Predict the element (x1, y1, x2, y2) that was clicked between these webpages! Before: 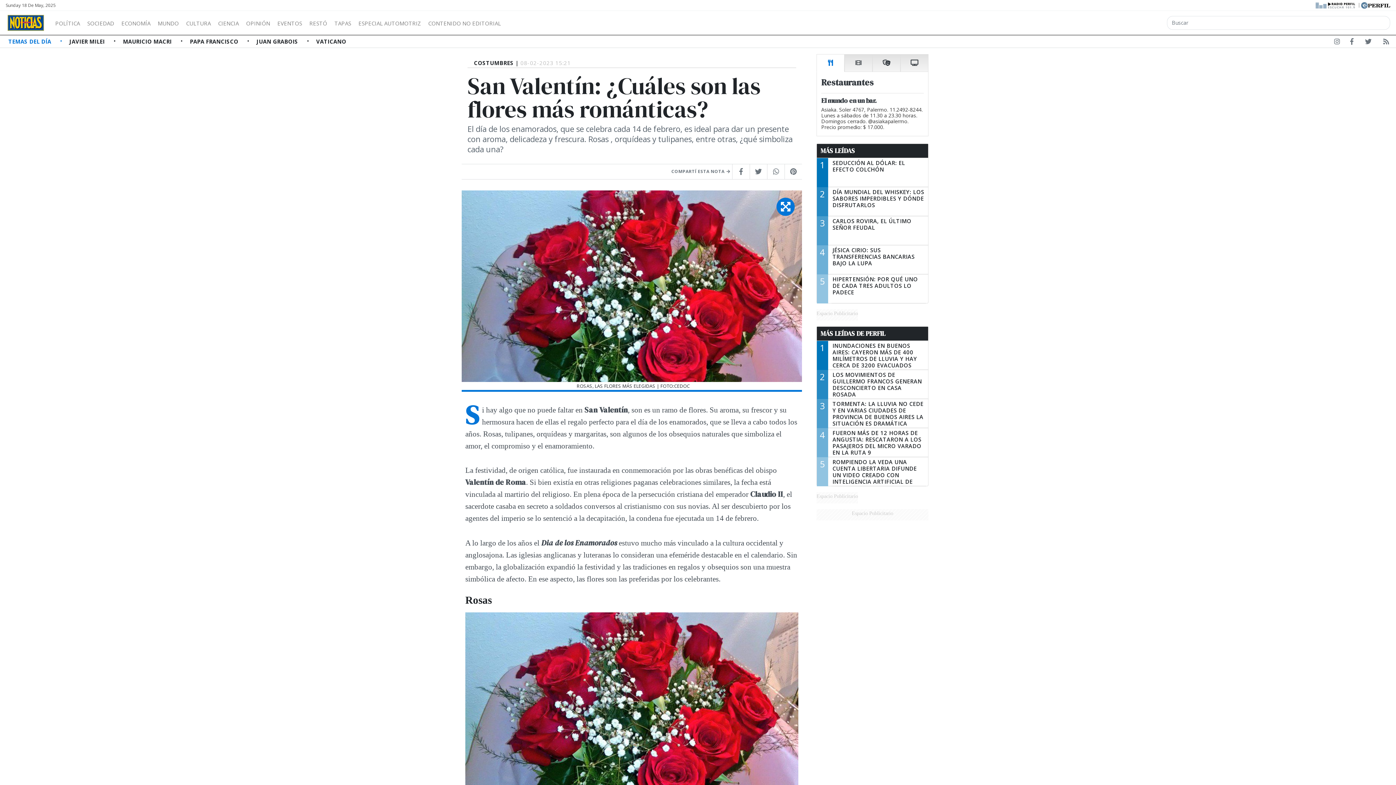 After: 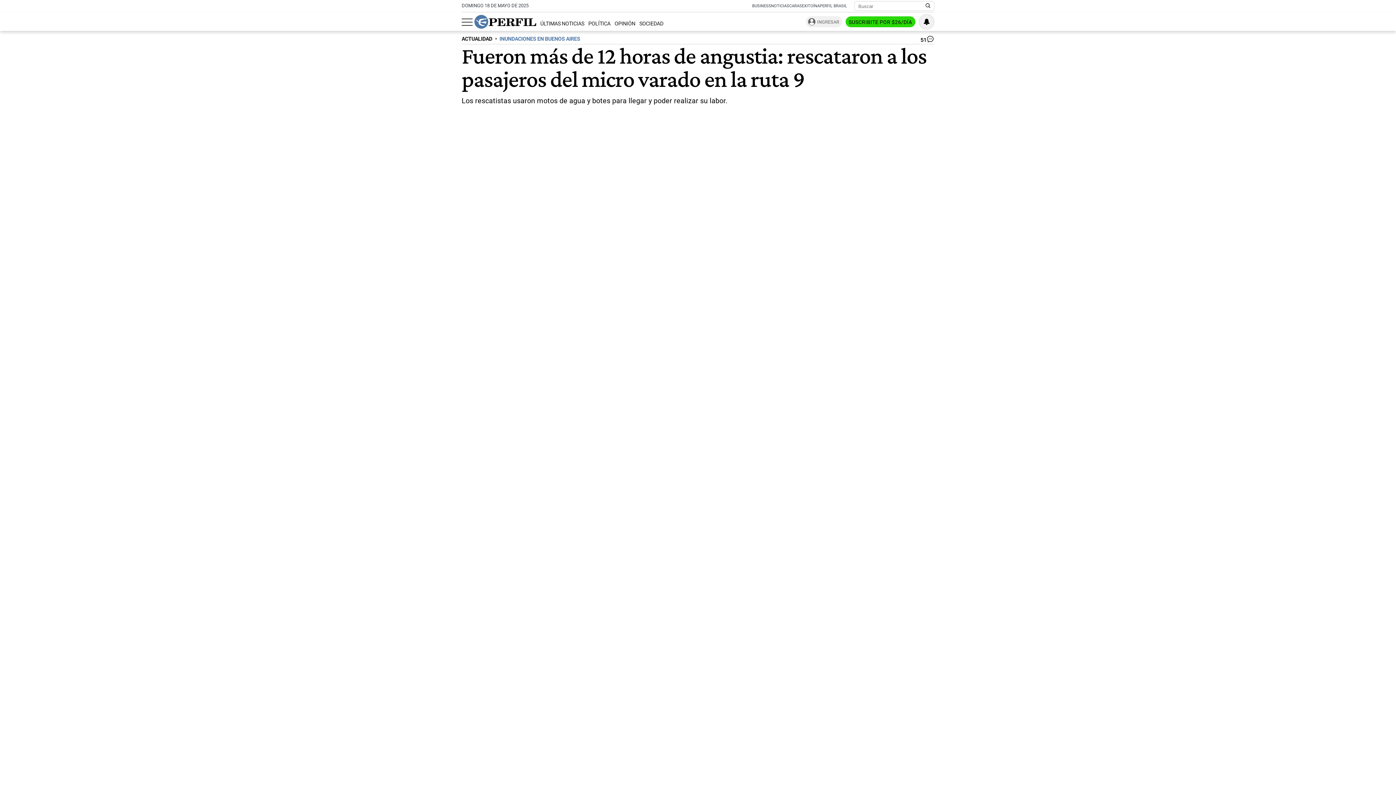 Action: label: 4
FUERON MÁS DE 12 HORAS DE ANGUSTIA: RESCATARON A LOS PASAJEROS DEL MICRO VARADO EN LA RUTA 9 bbox: (817, 428, 928, 457)